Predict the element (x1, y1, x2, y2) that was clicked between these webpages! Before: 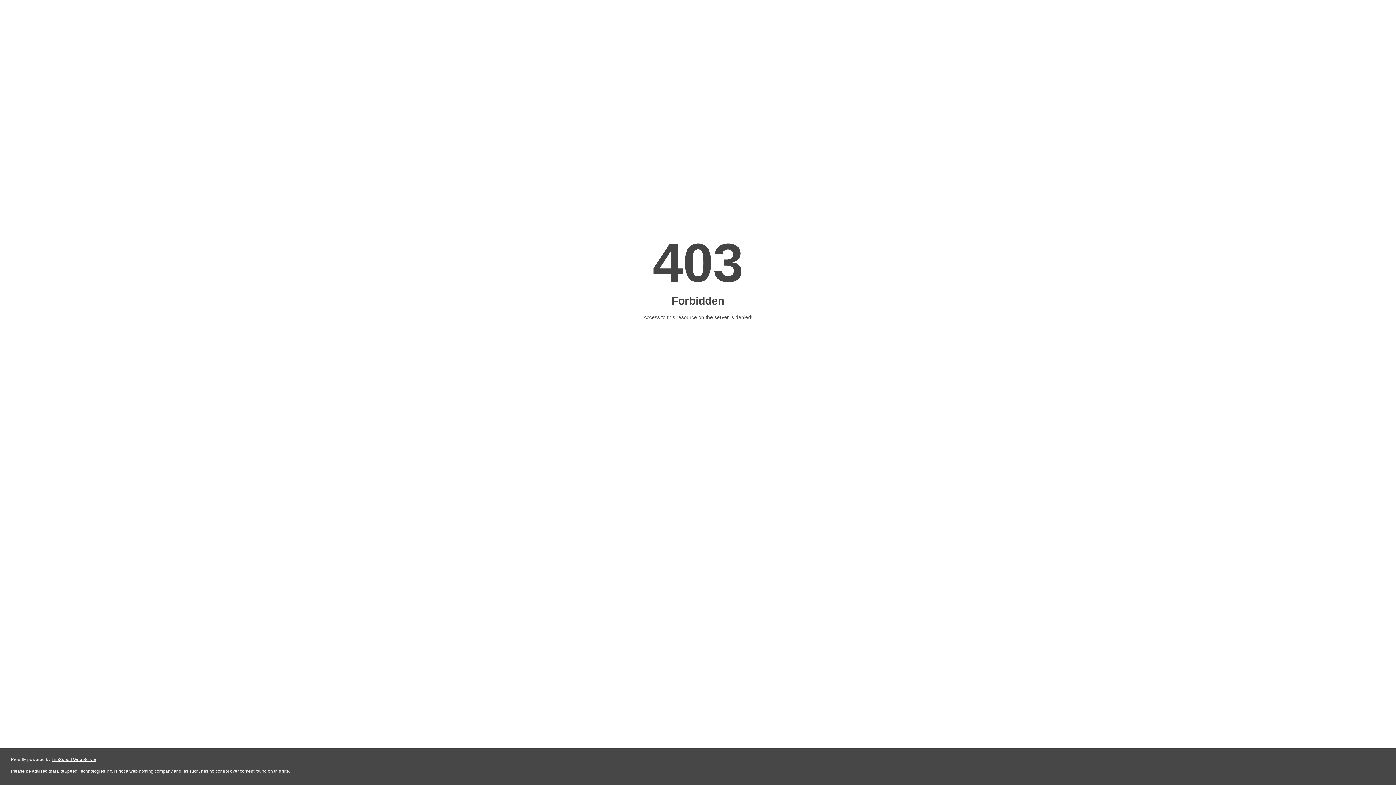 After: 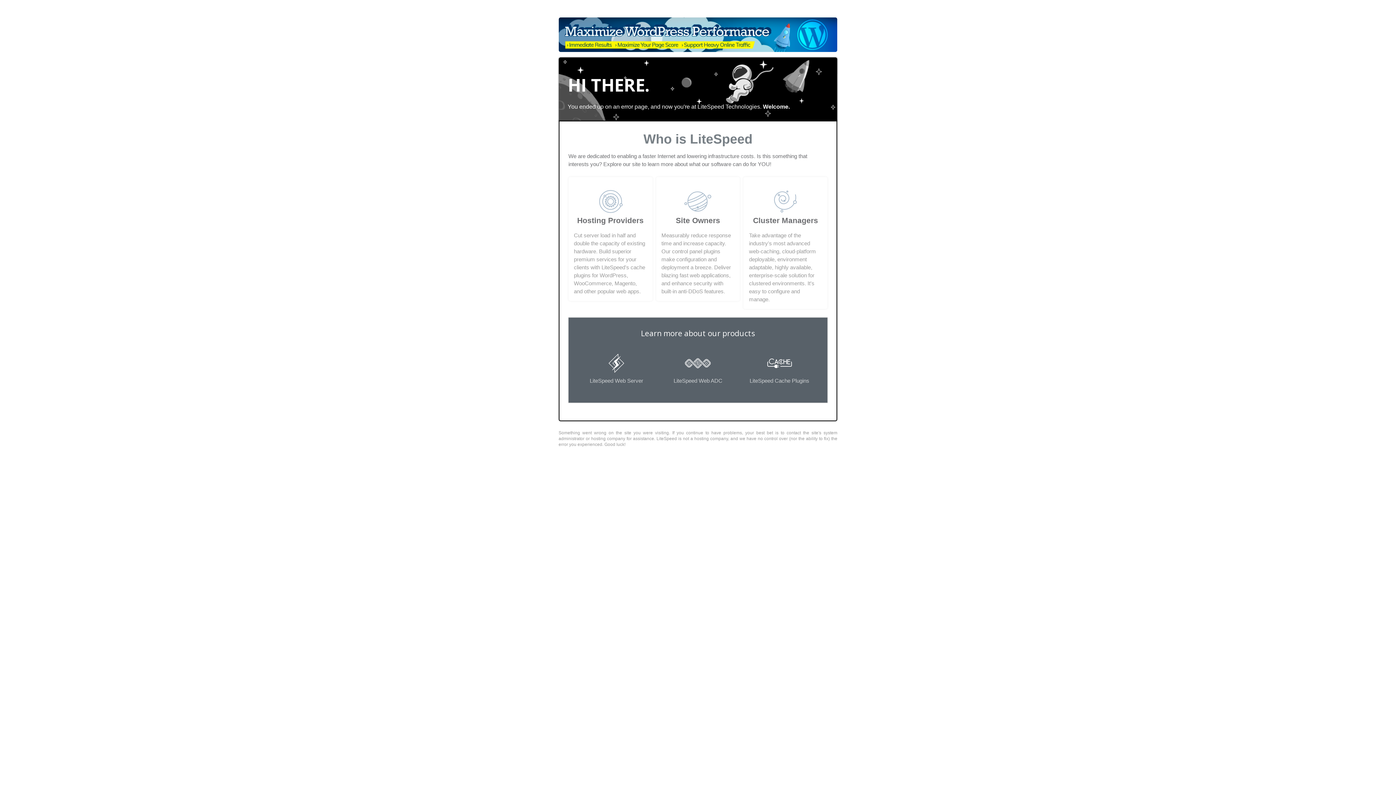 Action: bbox: (51, 757, 96, 762) label: LiteSpeed Web Server